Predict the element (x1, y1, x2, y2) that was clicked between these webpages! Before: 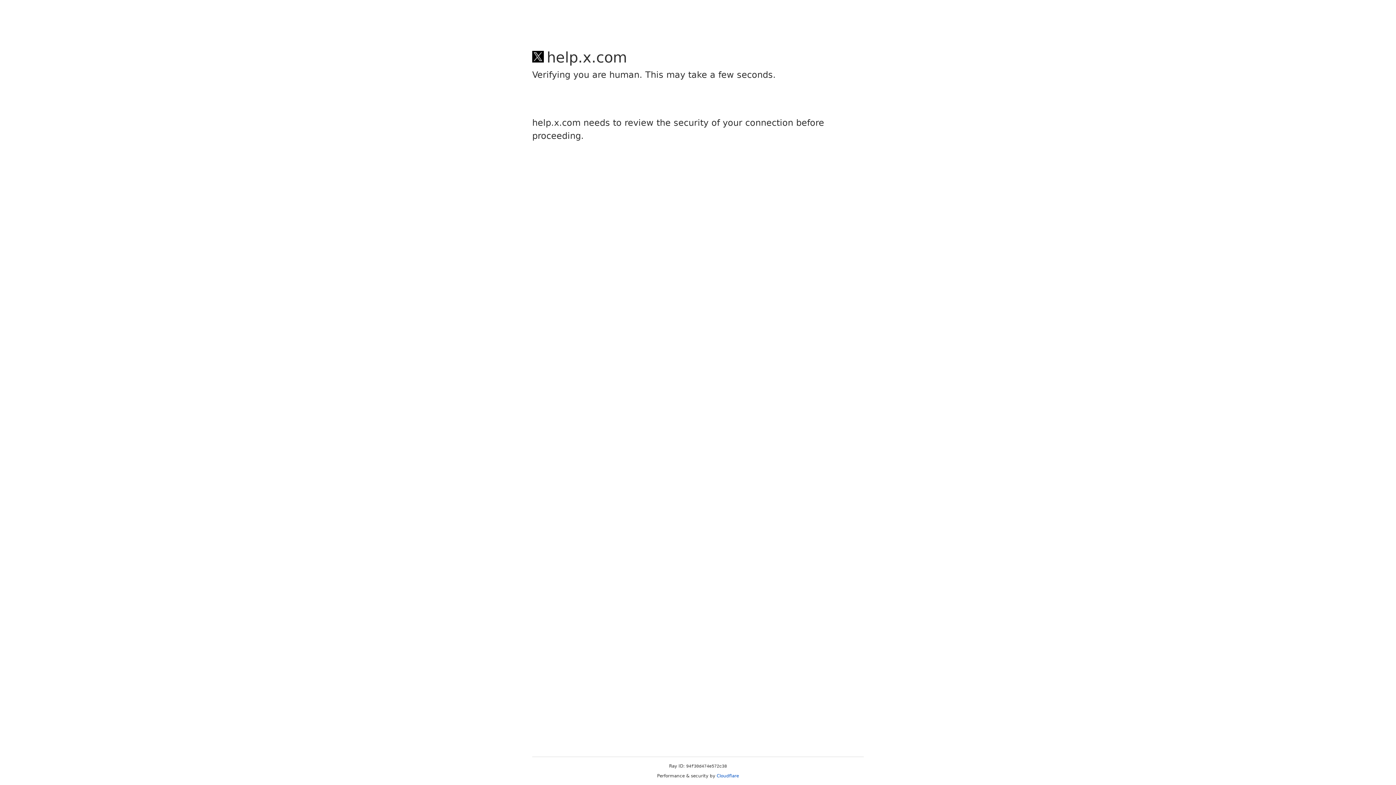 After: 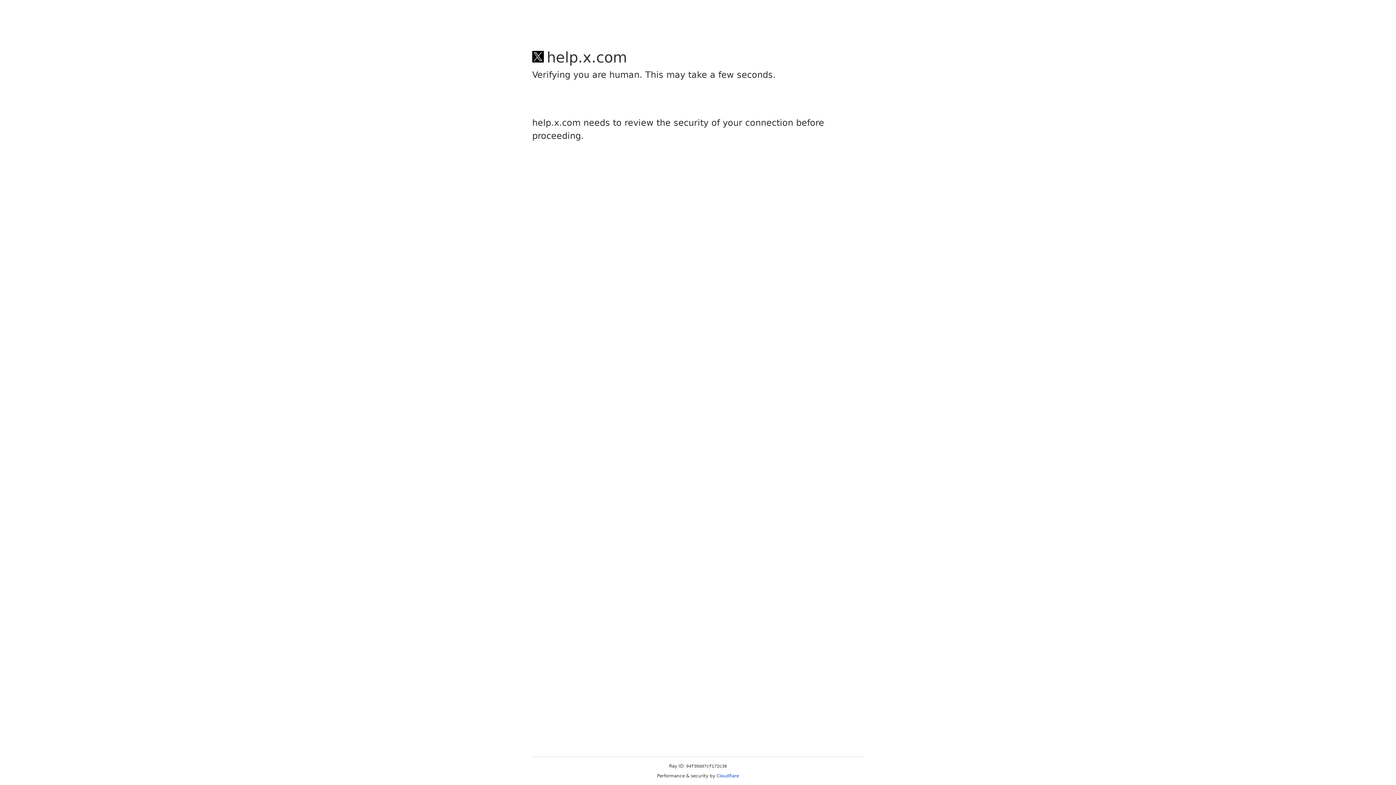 Action: label: Cloudflare bbox: (716, 773, 739, 778)